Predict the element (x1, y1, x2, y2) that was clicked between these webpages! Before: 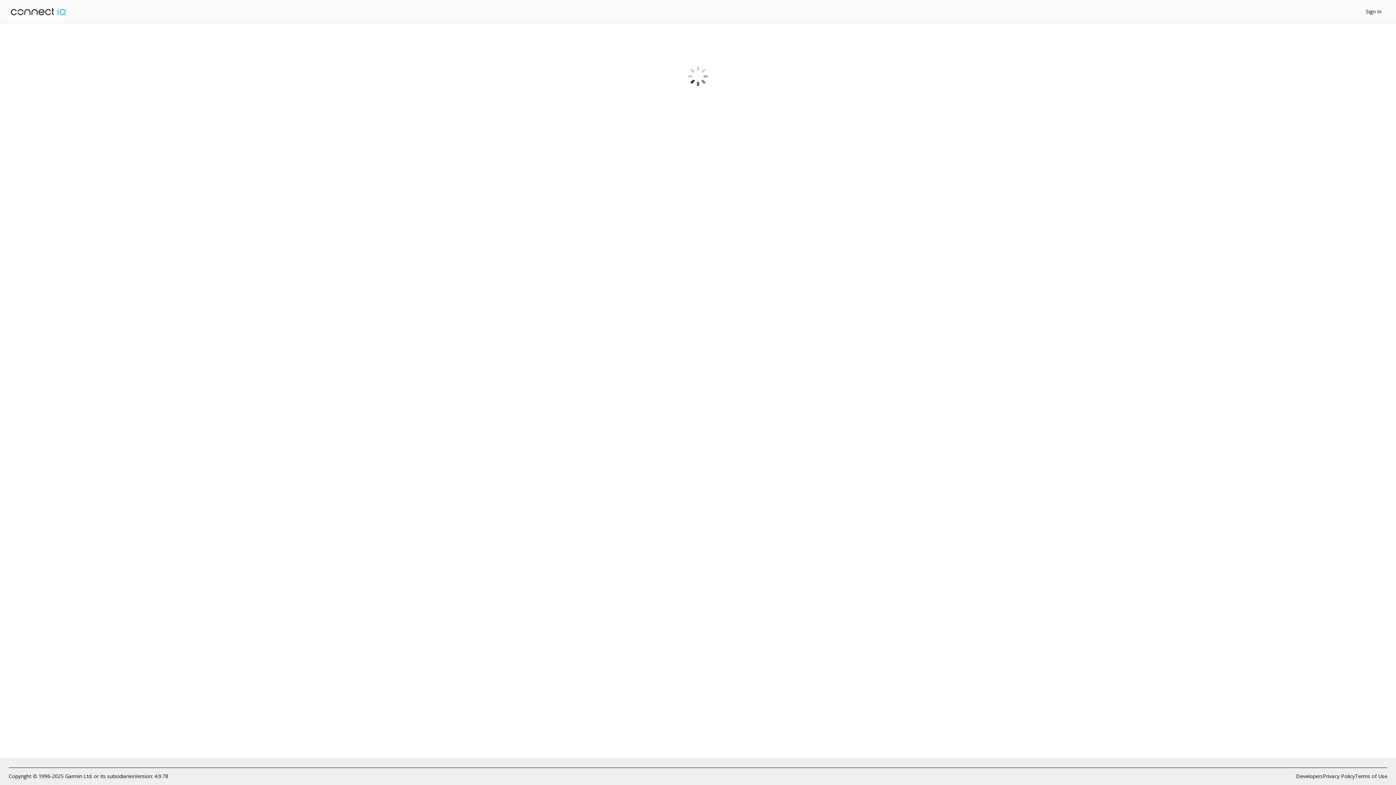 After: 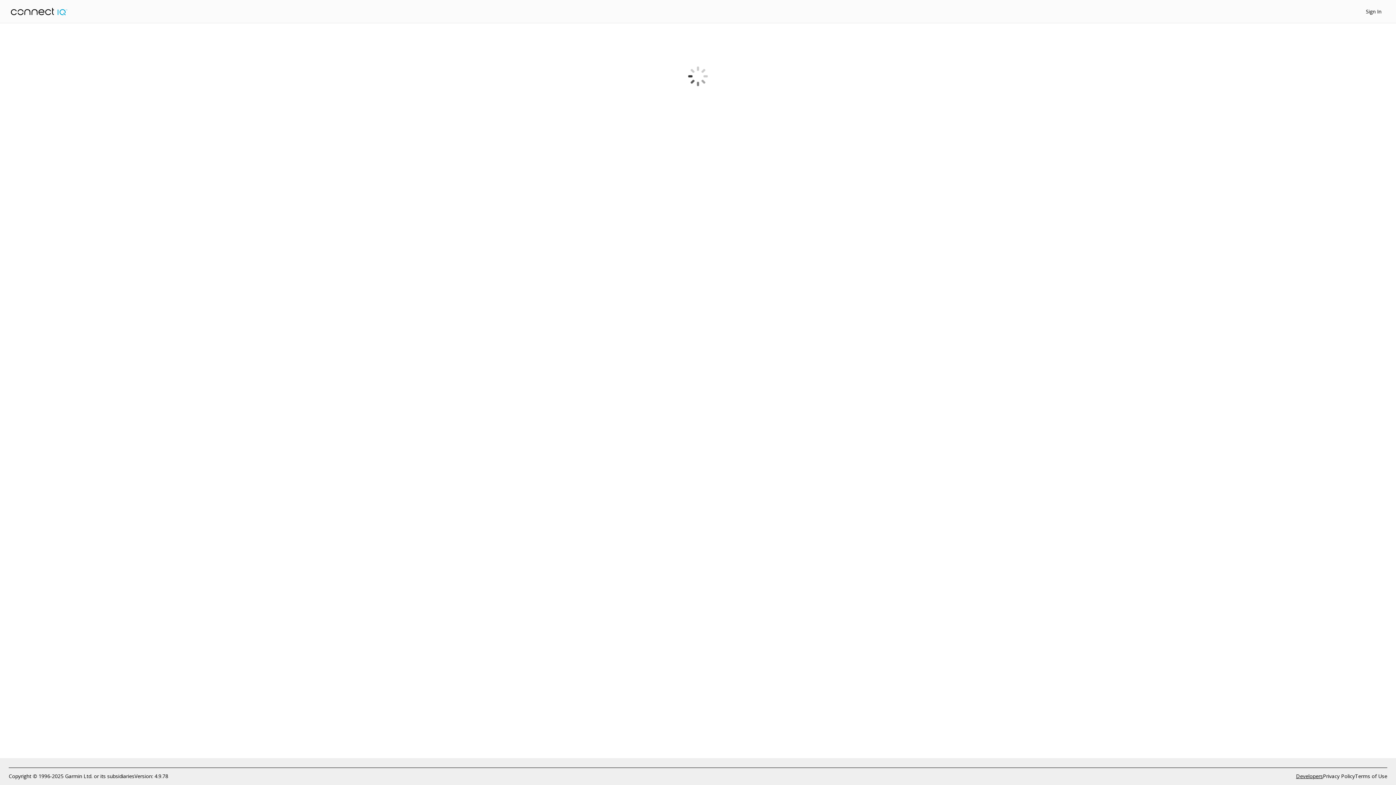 Action: bbox: (1296, 772, 1323, 780) label: Developers